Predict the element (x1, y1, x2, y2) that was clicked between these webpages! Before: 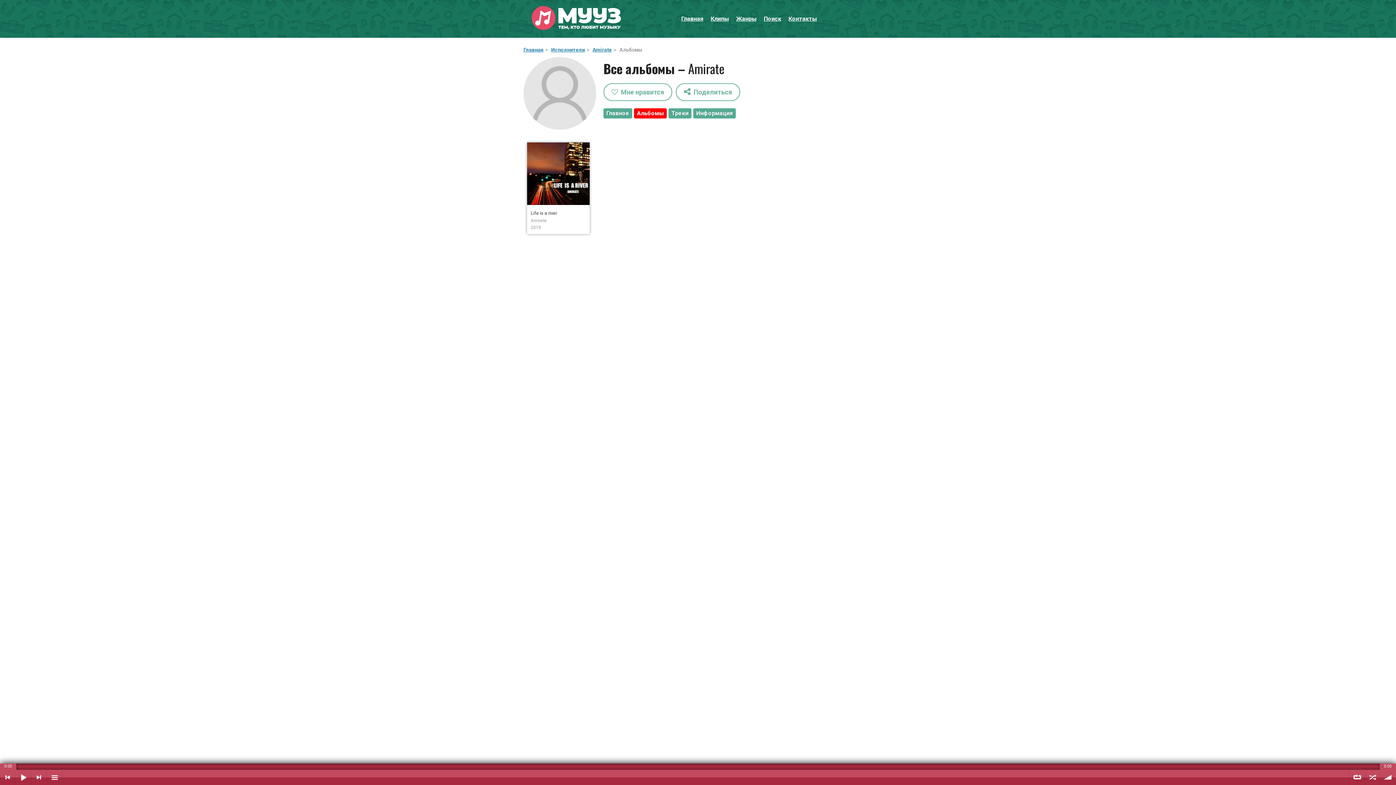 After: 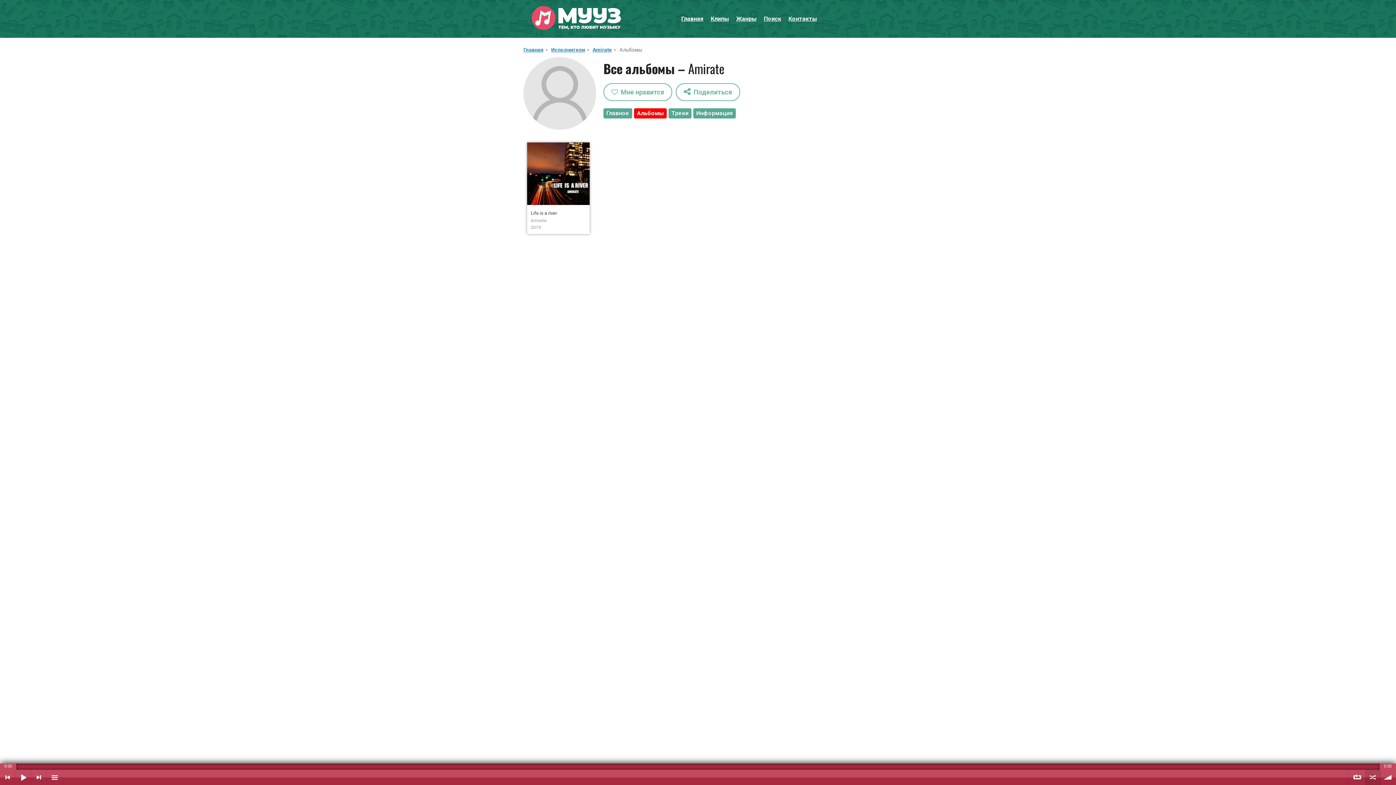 Action: bbox: (1365, 770, 1380, 785) label: Случайный порядок